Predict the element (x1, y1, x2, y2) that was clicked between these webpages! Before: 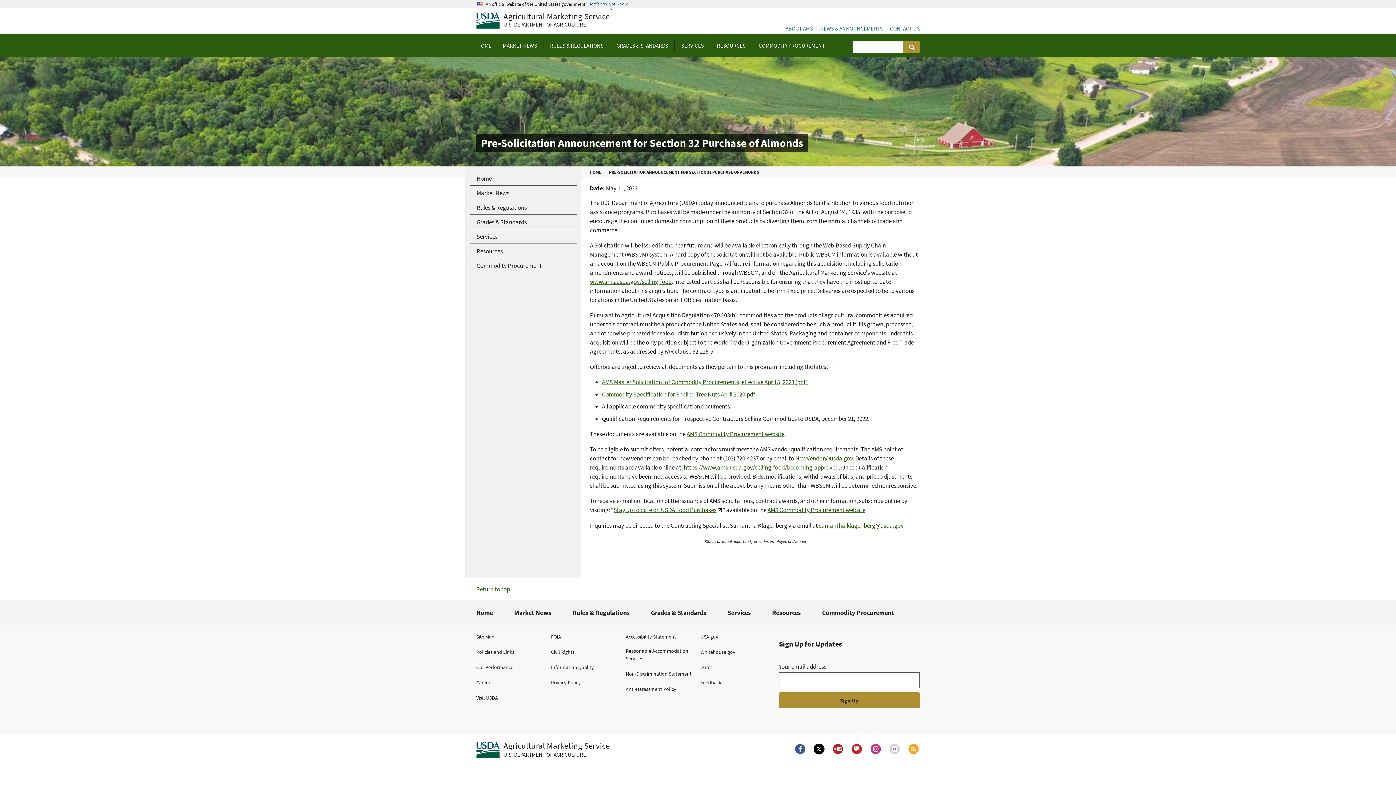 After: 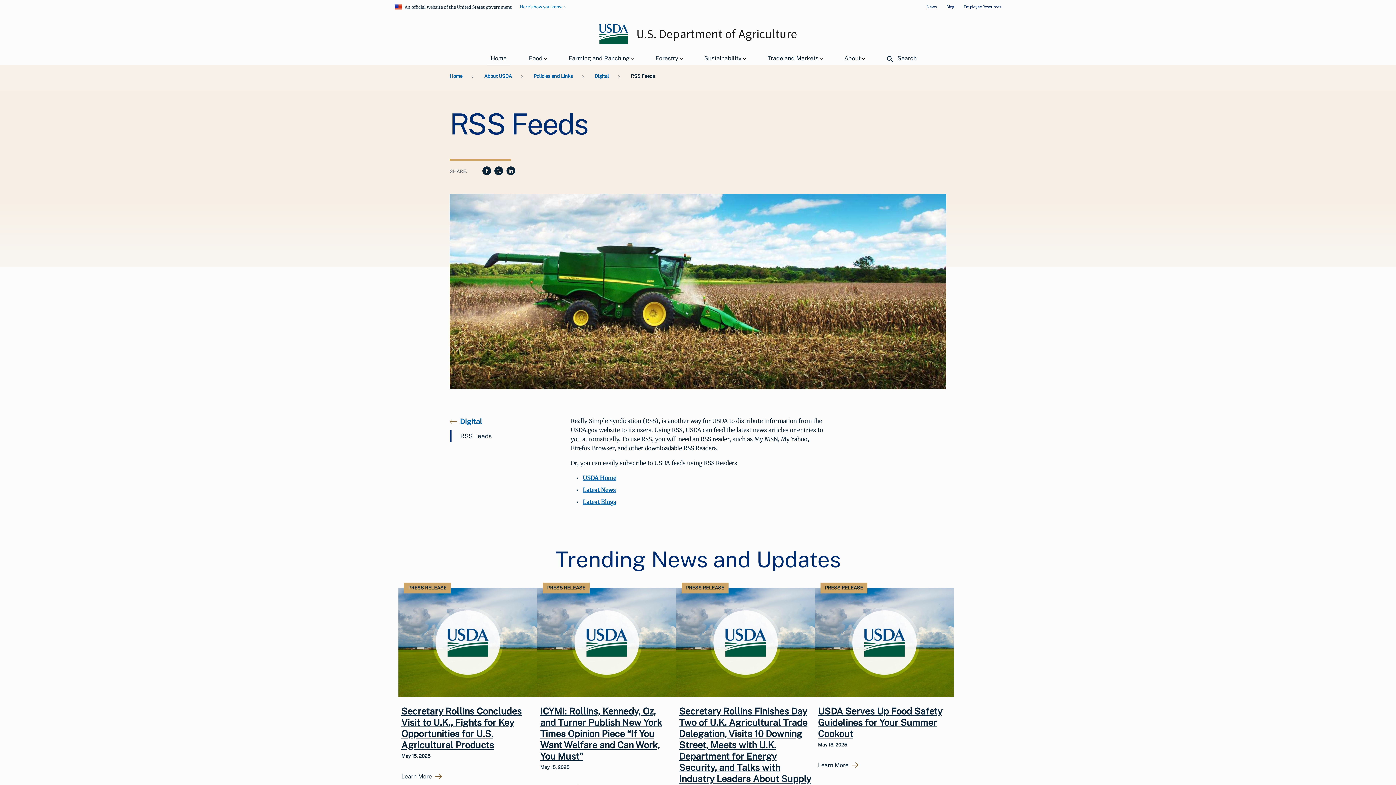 Action: bbox: (830, 741, 846, 757) label: YouTube